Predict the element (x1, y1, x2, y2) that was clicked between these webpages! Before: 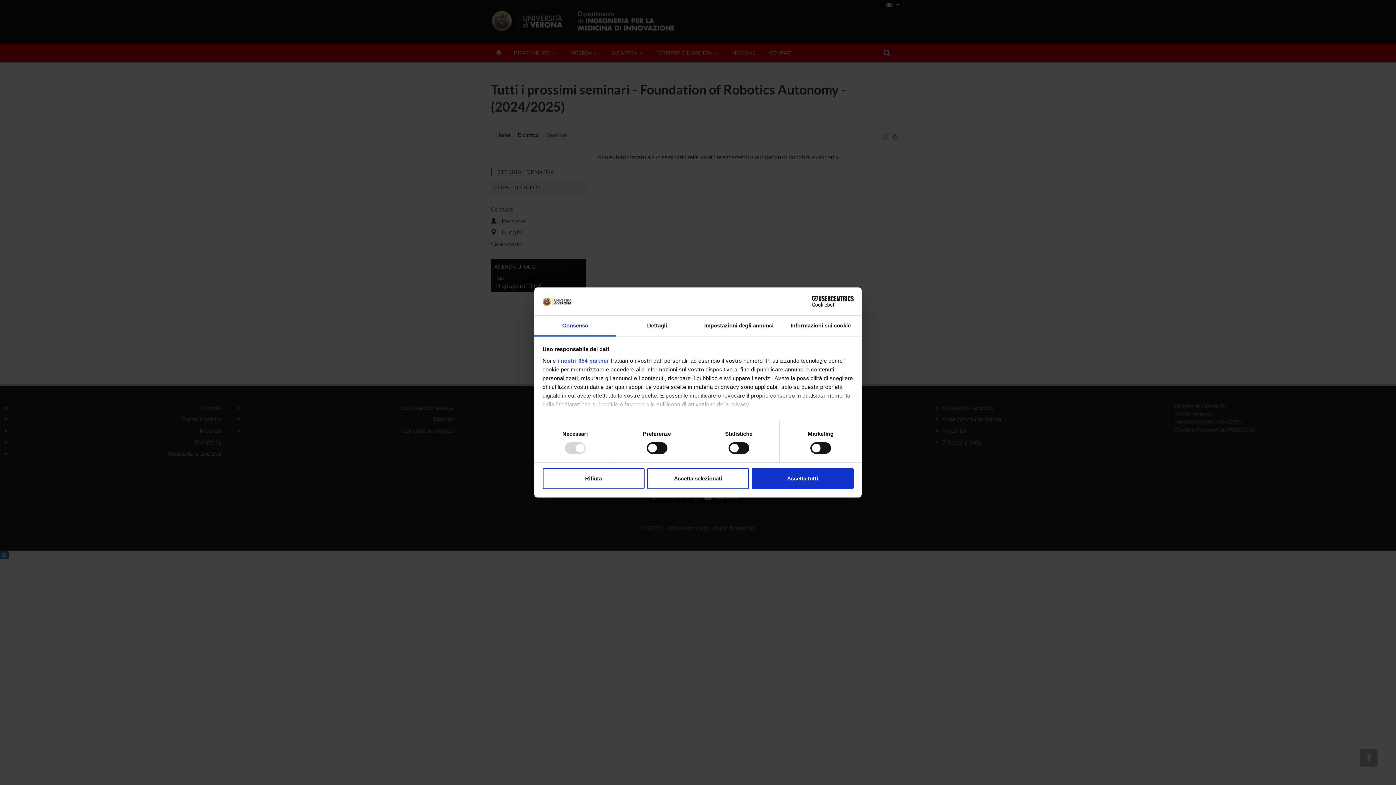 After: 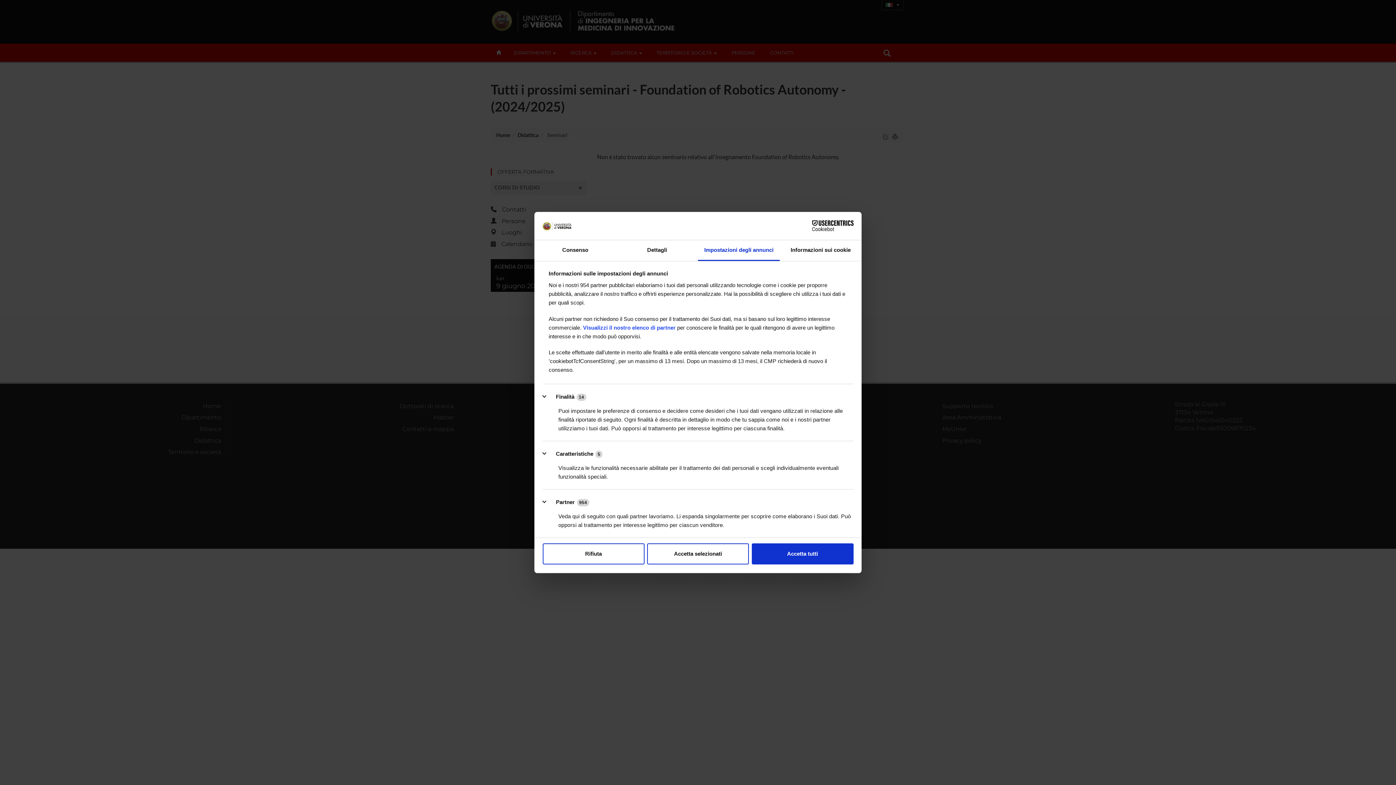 Action: label: Impostazioni degli annunci bbox: (698, 315, 780, 336)